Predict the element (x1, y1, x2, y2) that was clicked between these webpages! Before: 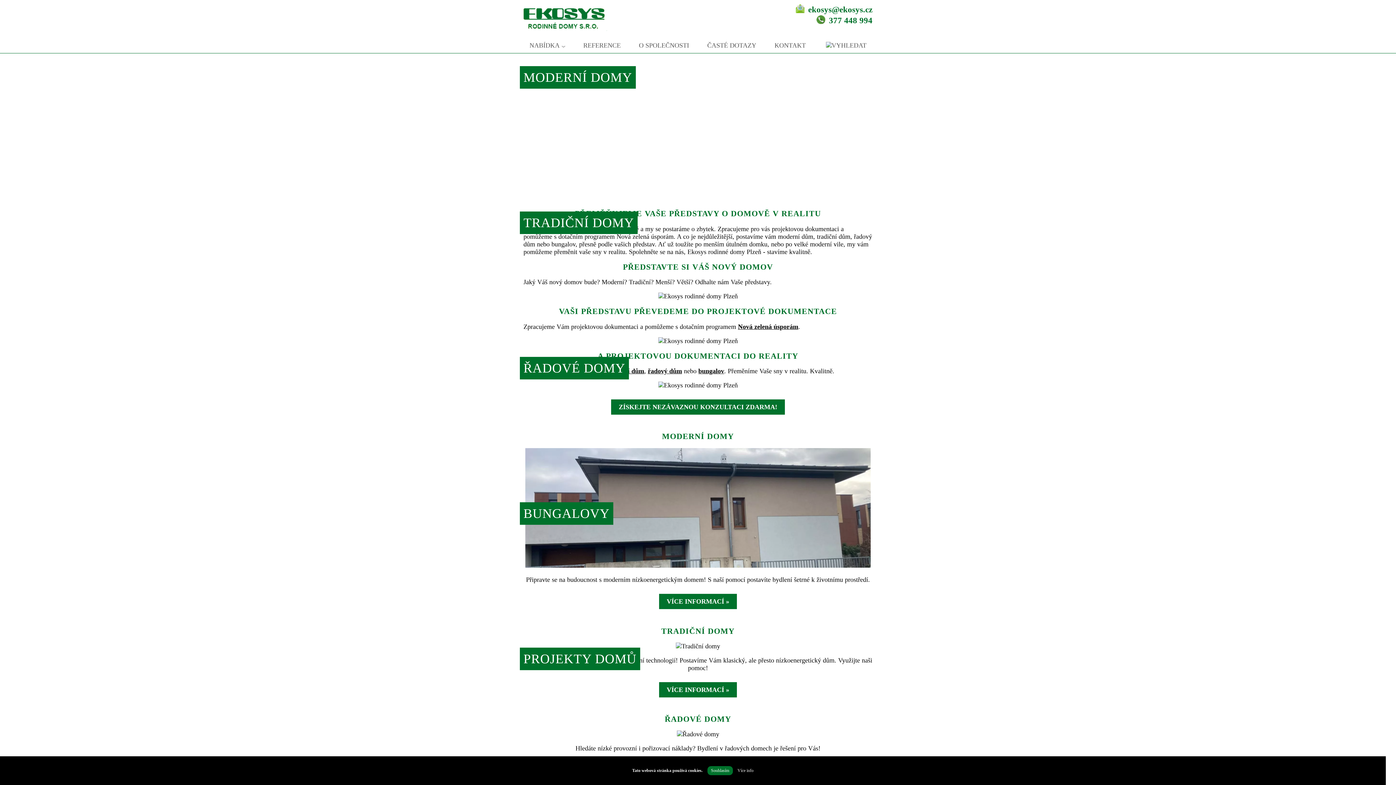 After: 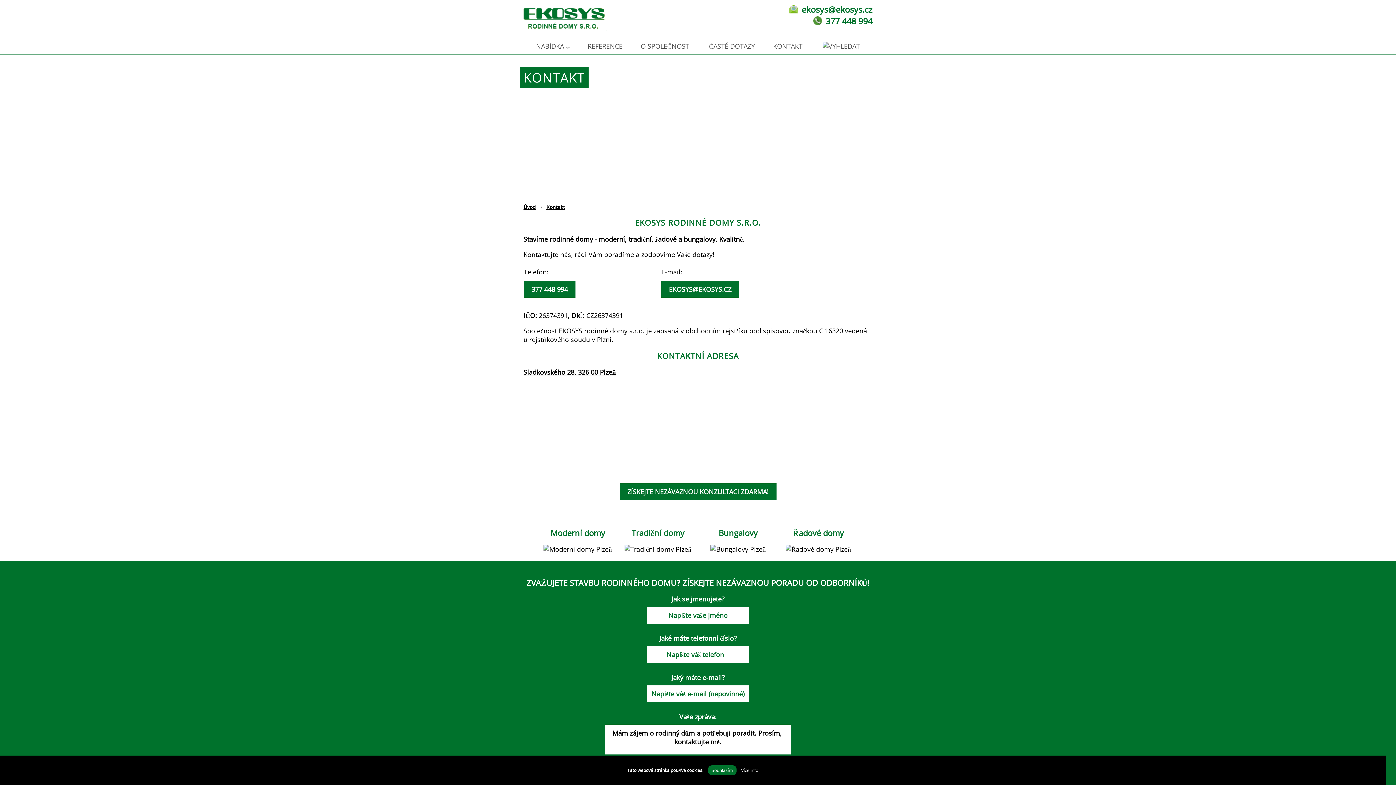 Action: bbox: (772, 40, 807, 51) label: KONTAKT